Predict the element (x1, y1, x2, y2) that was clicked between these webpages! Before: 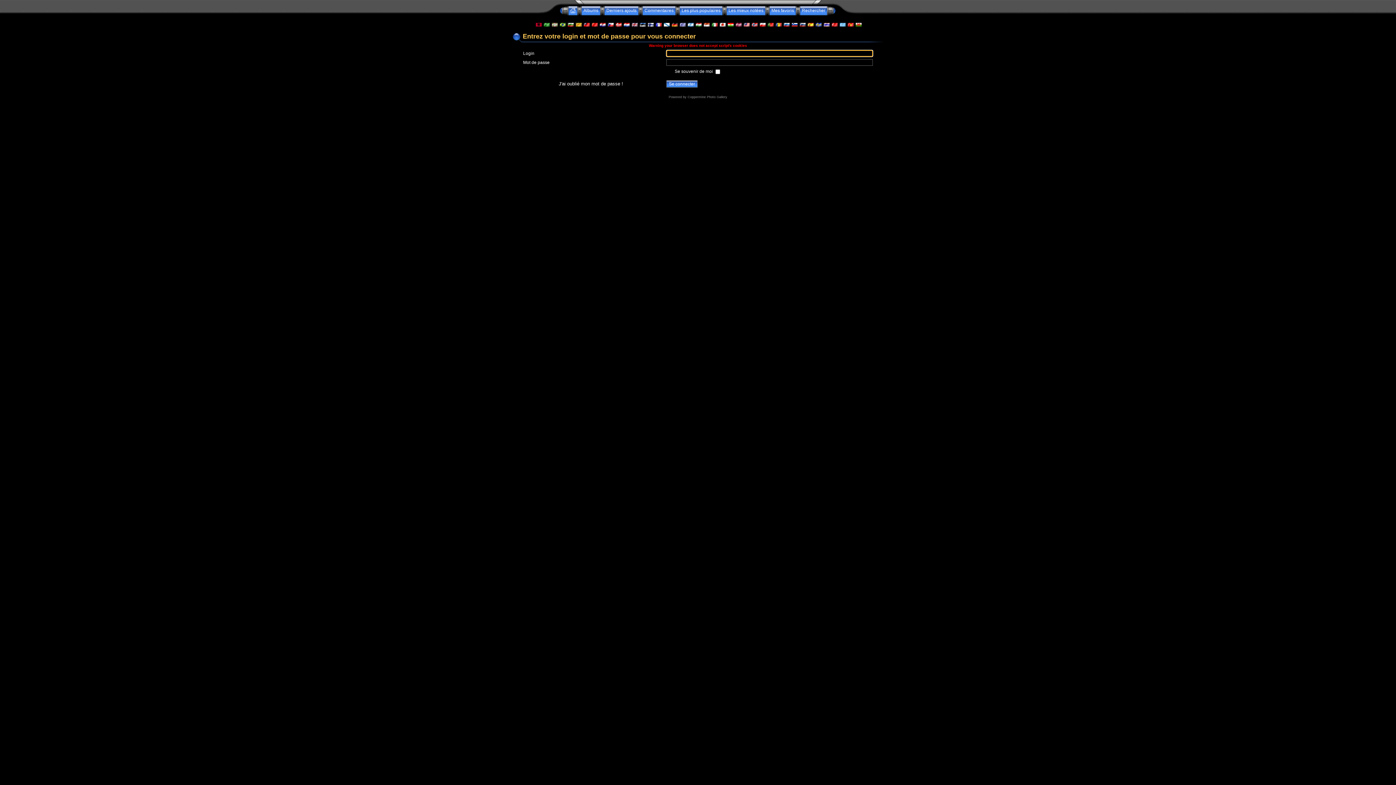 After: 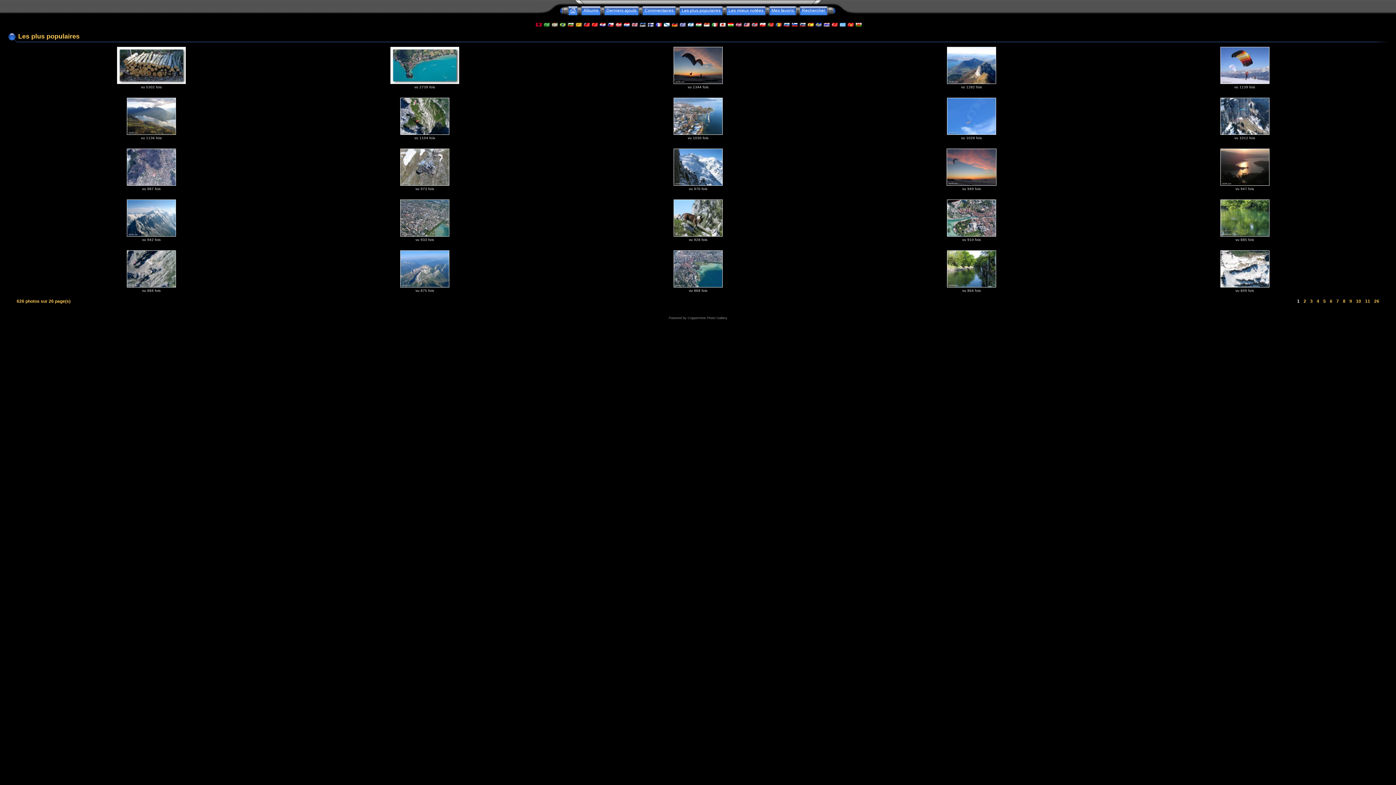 Action: label: Les plus populaires bbox: (680, 8, 722, 13)